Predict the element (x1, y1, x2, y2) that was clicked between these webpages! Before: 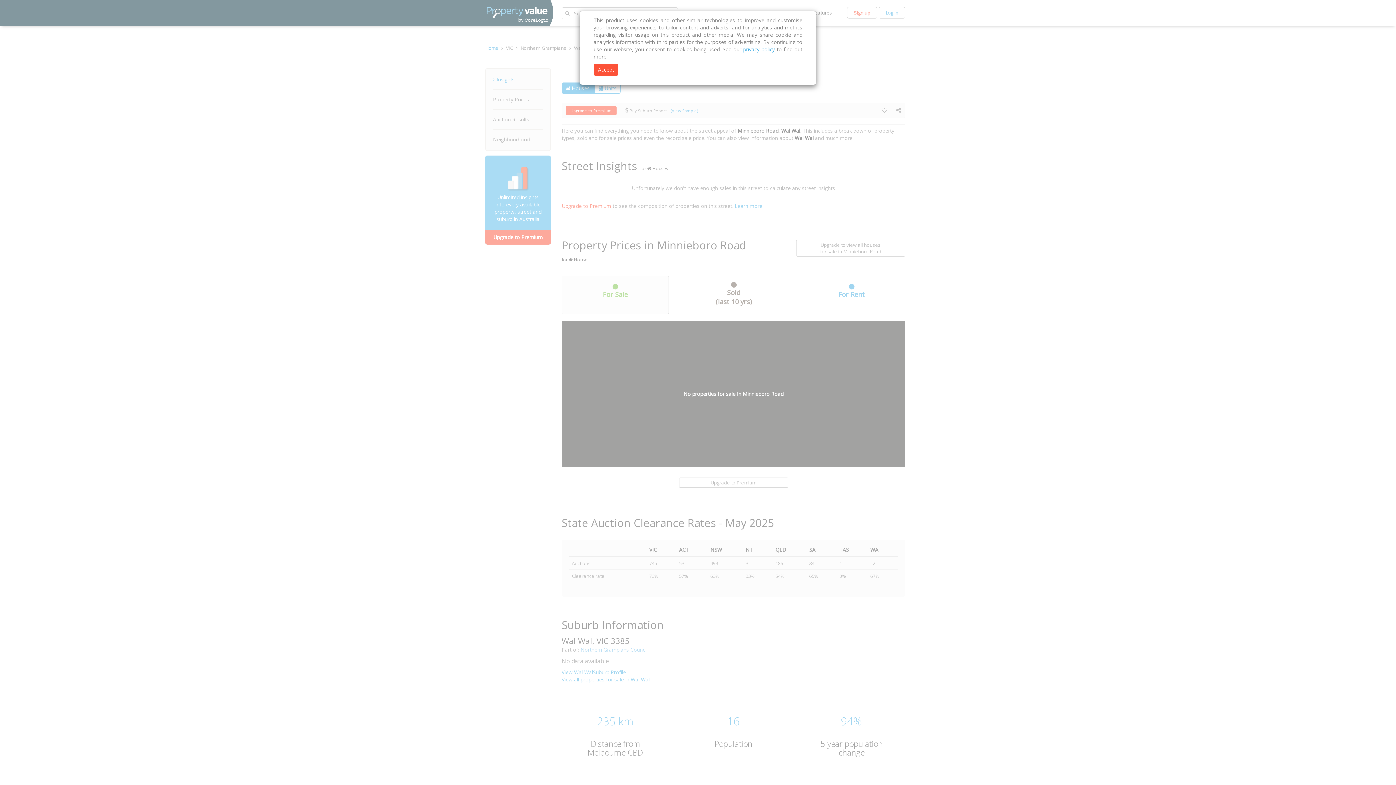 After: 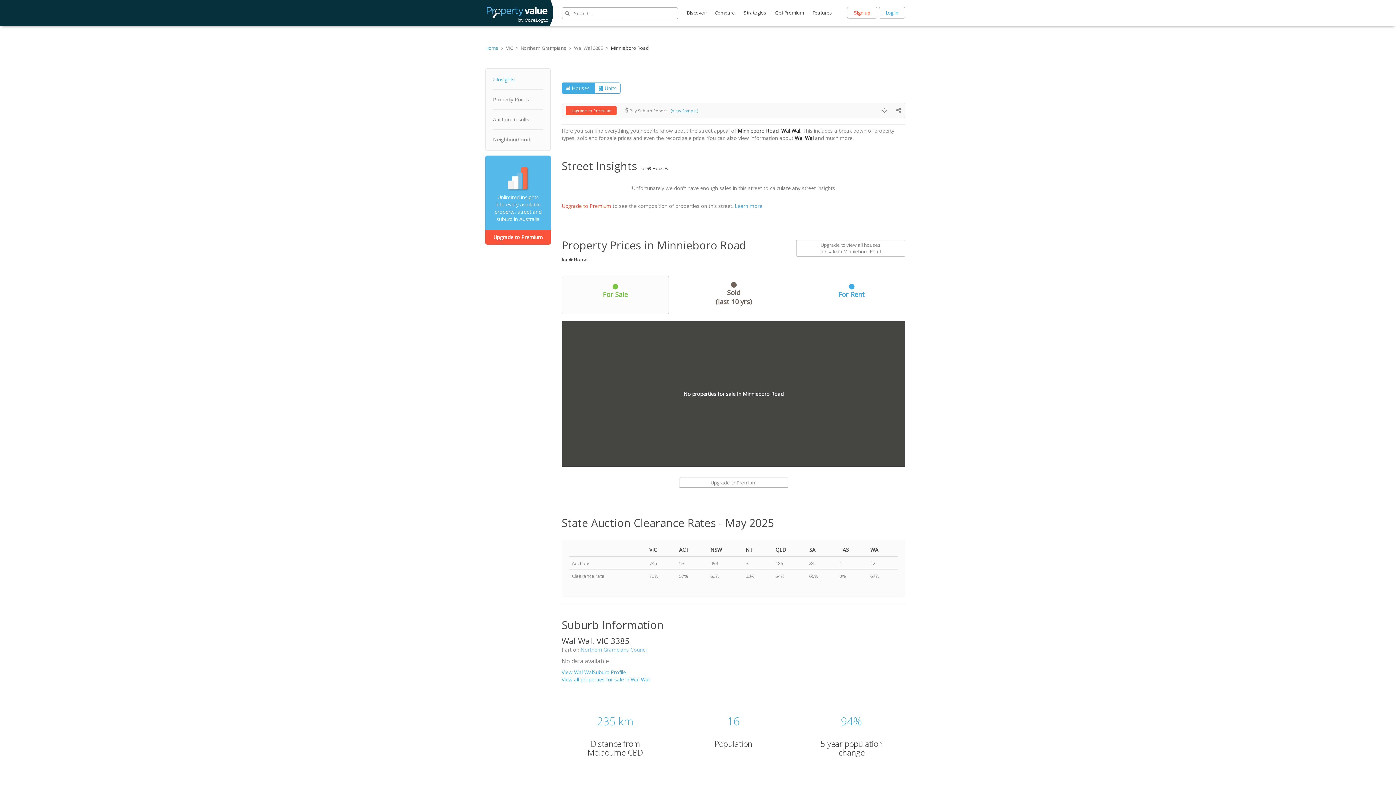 Action: bbox: (593, 64, 618, 75) label: Accept